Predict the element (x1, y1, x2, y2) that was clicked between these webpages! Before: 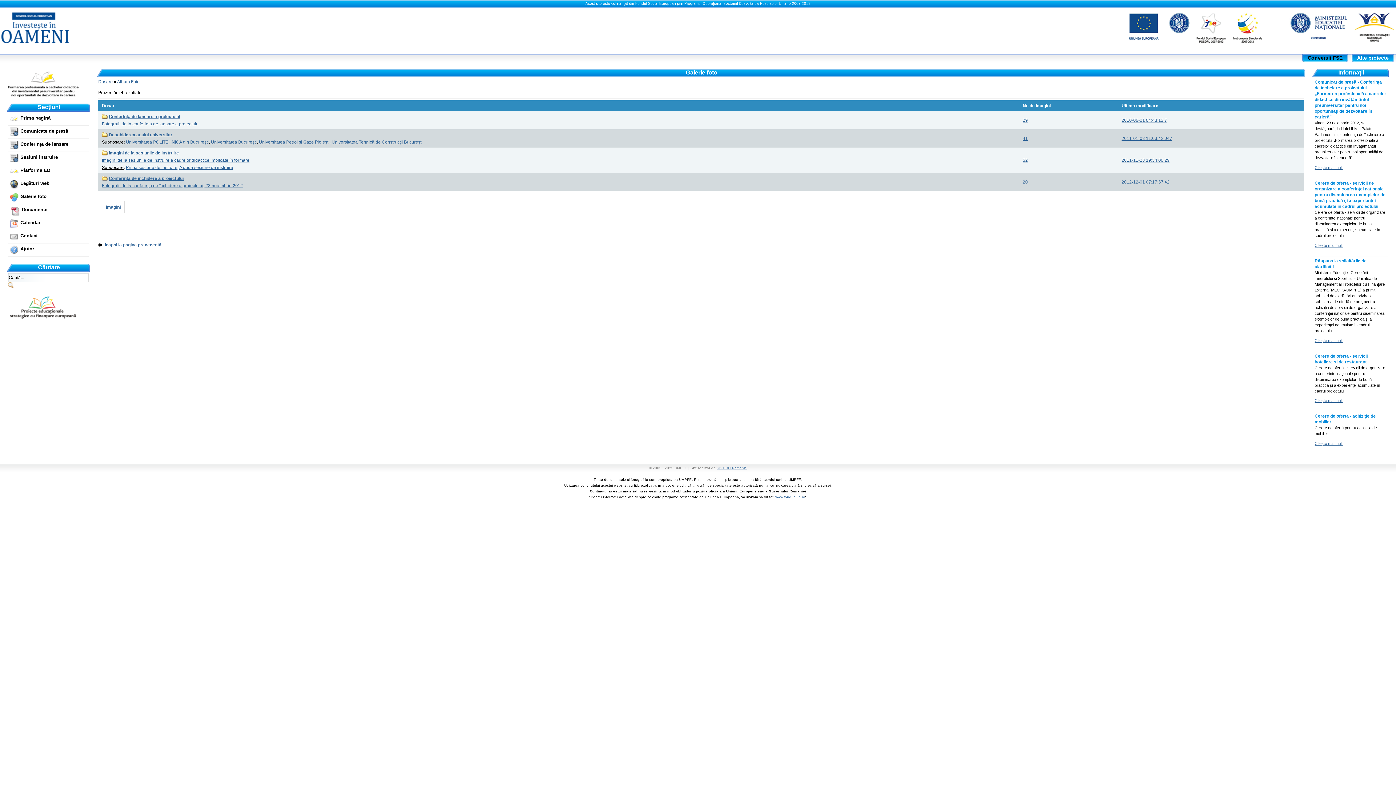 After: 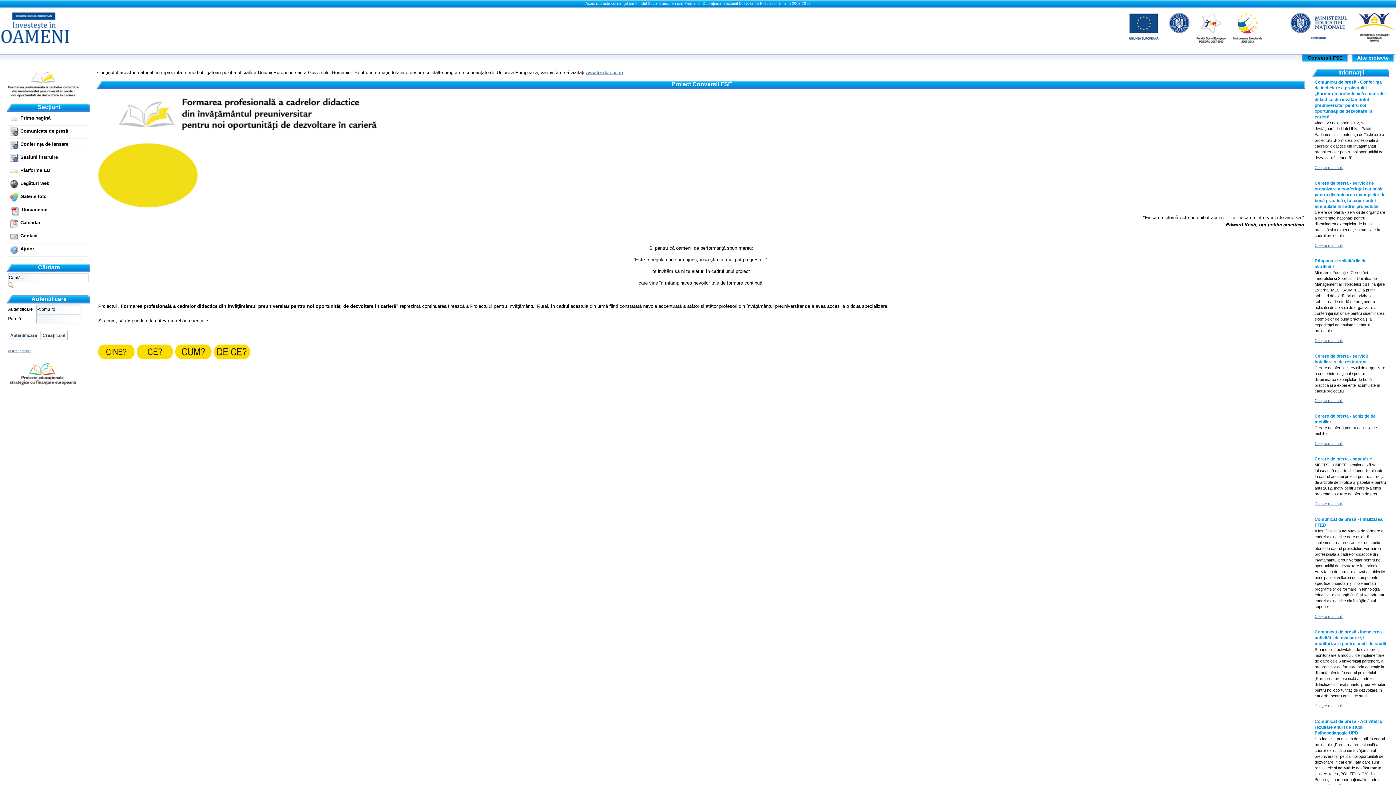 Action: label: Prima pagină bbox: (20, 115, 50, 120)